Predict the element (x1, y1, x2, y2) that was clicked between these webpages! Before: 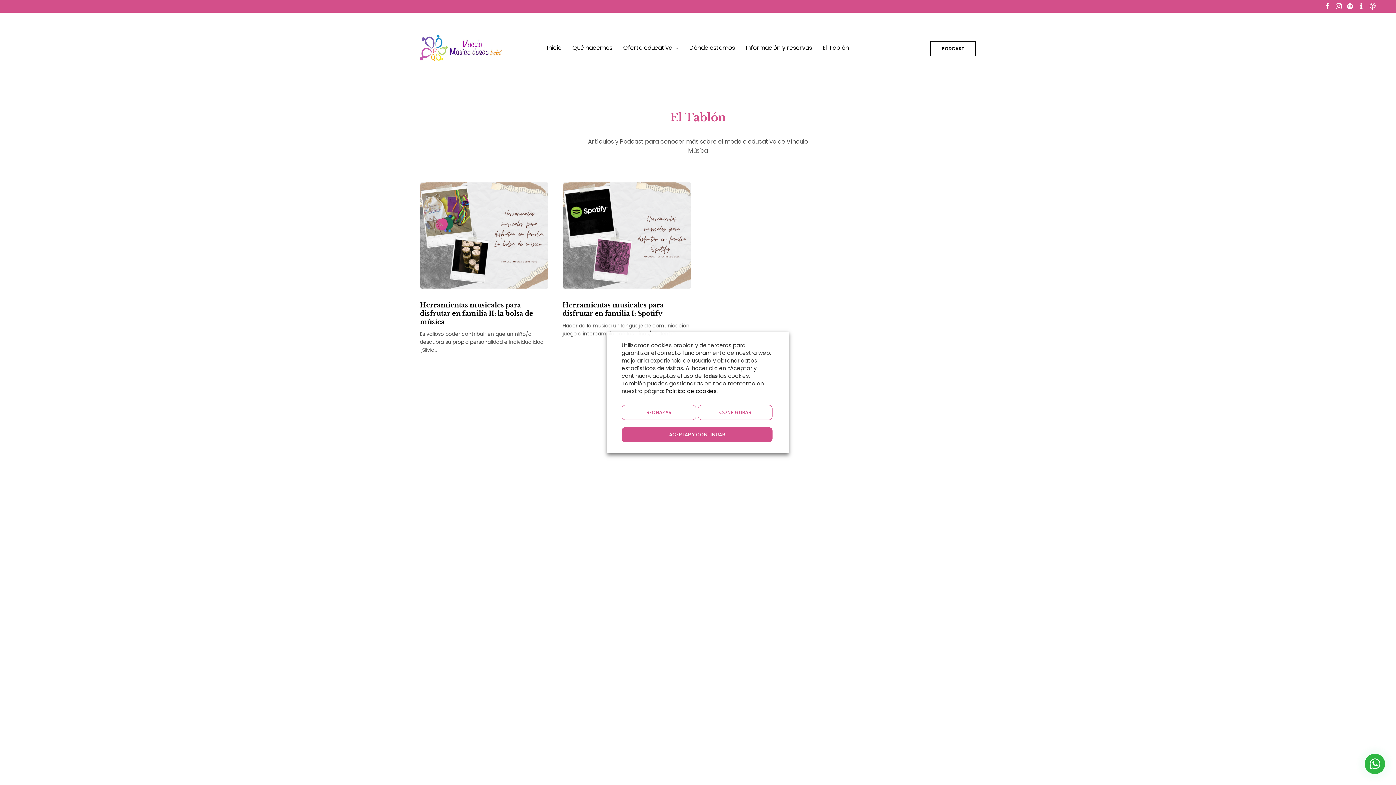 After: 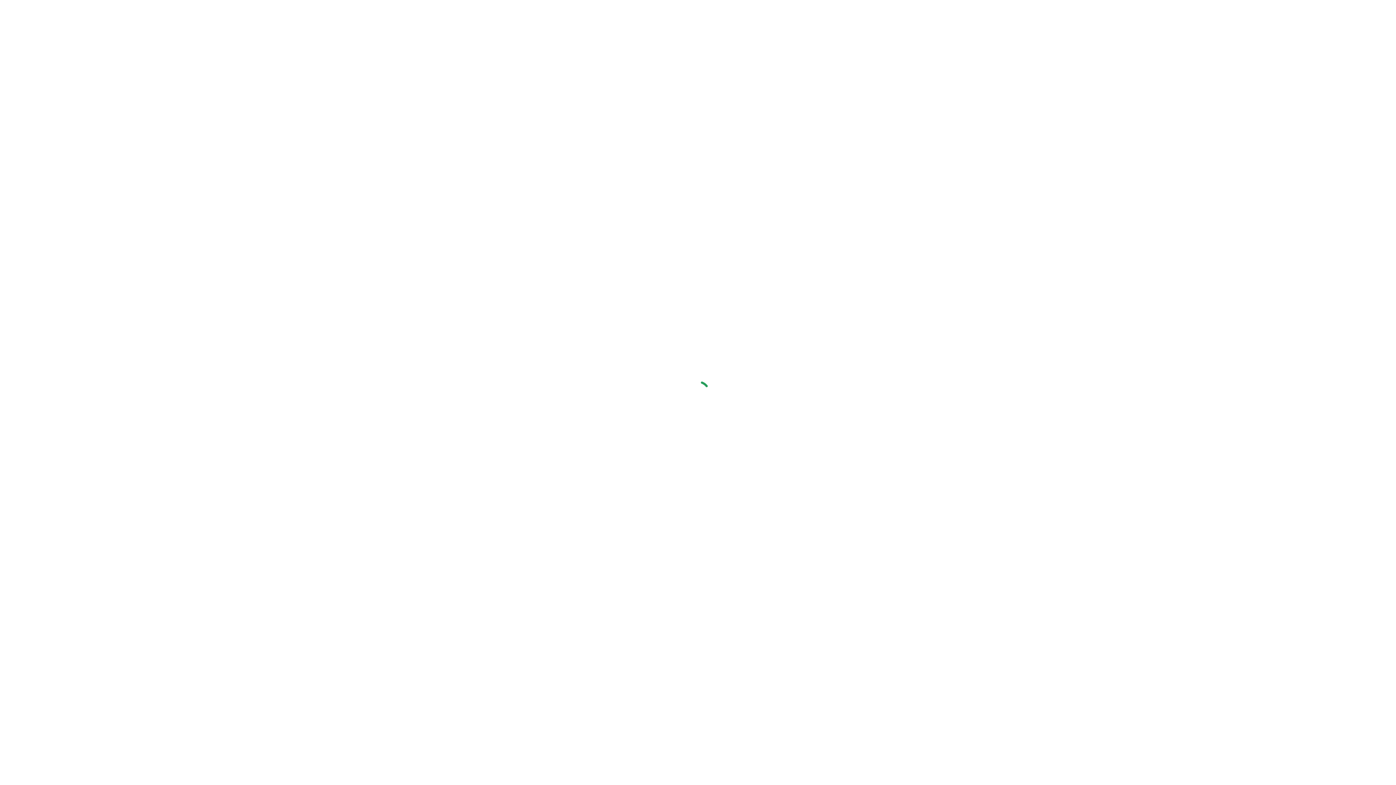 Action: bbox: (572, 37, 612, 58) label: Qué hacemos